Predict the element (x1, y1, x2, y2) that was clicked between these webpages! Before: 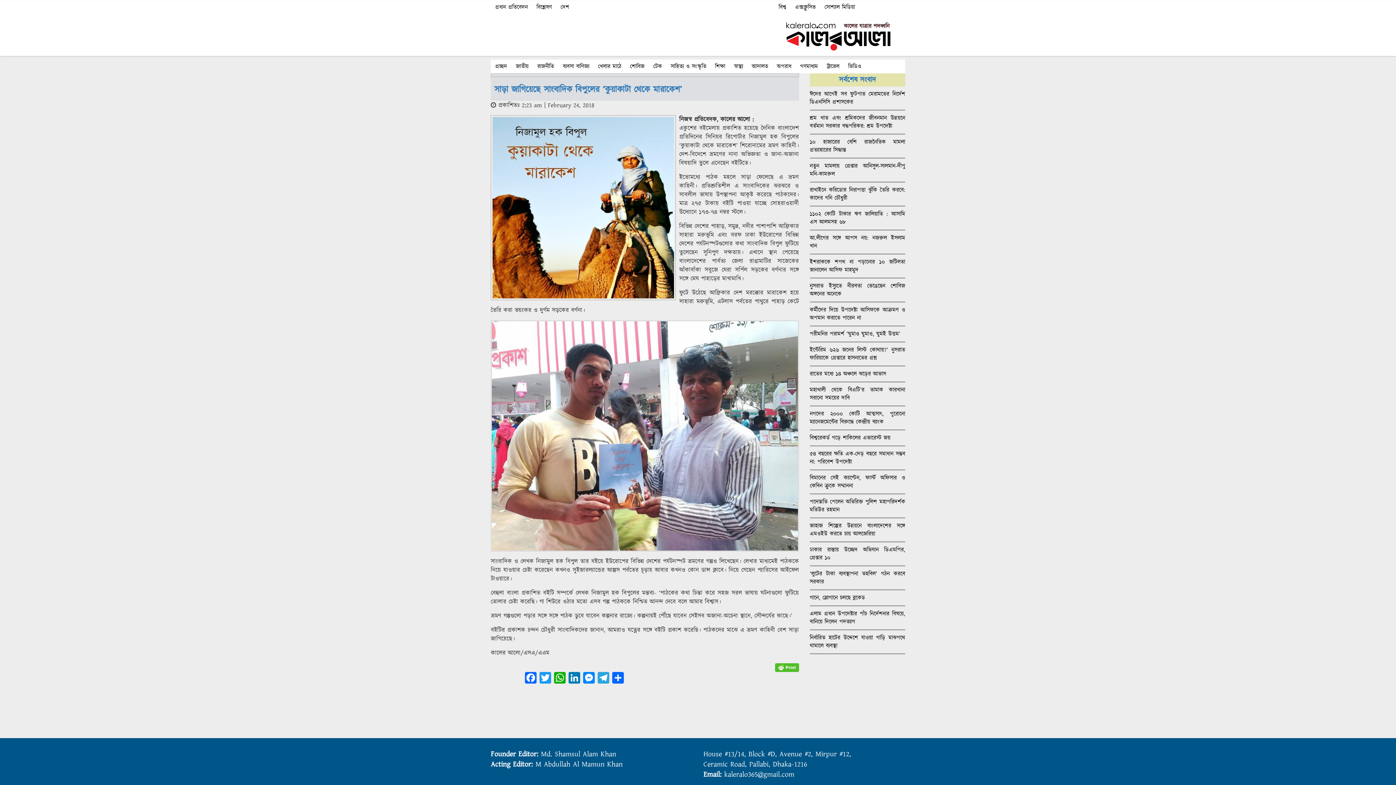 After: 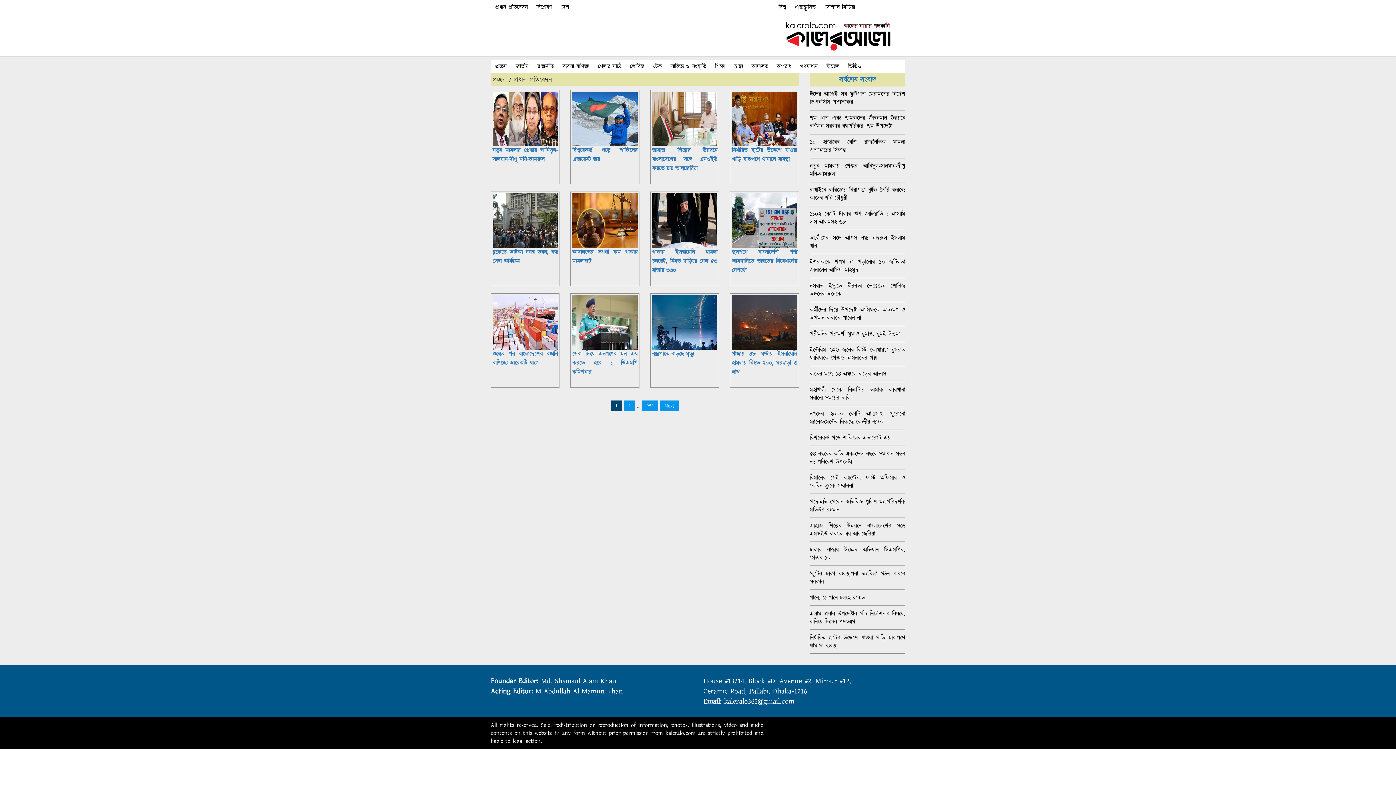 Action: bbox: (490, 0, 532, 14) label: প্রধান প্রতিবেদন